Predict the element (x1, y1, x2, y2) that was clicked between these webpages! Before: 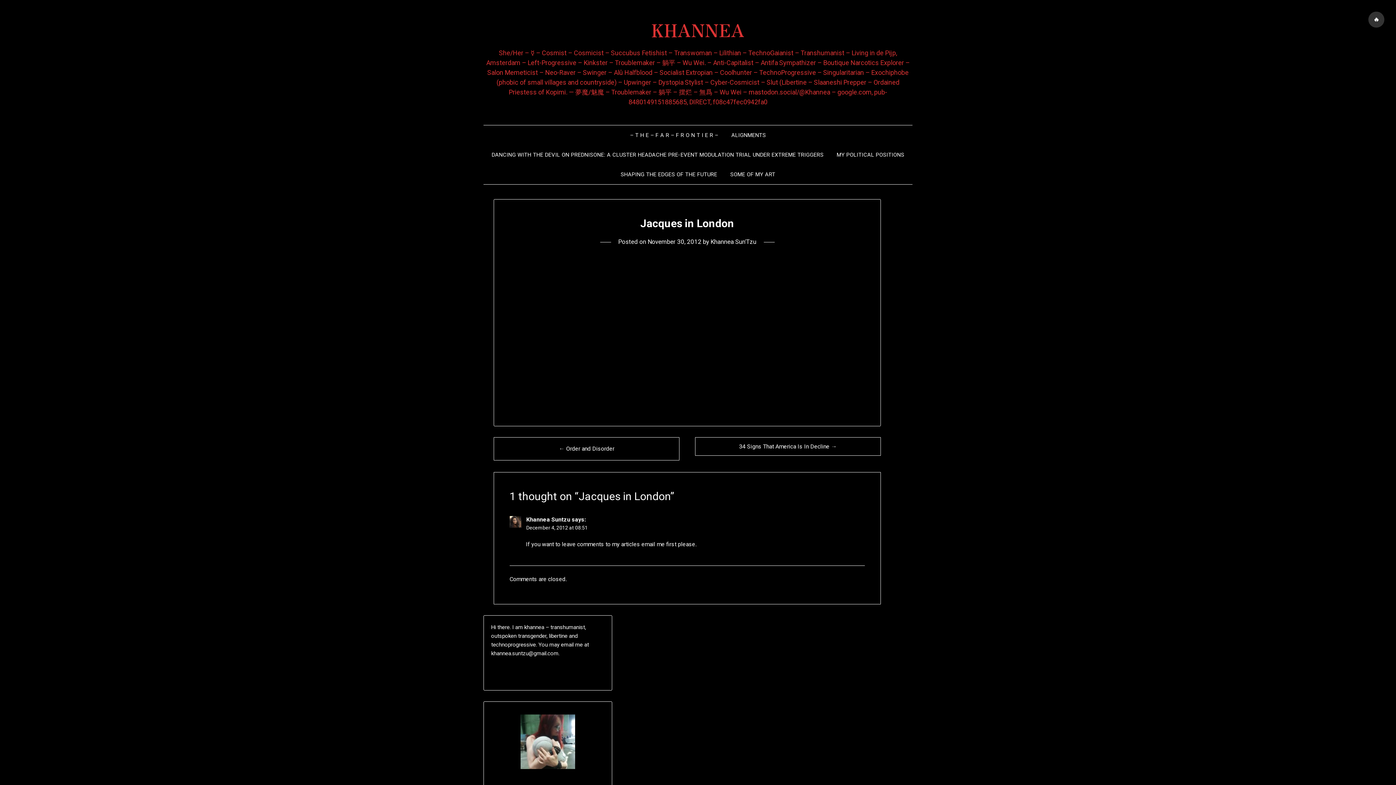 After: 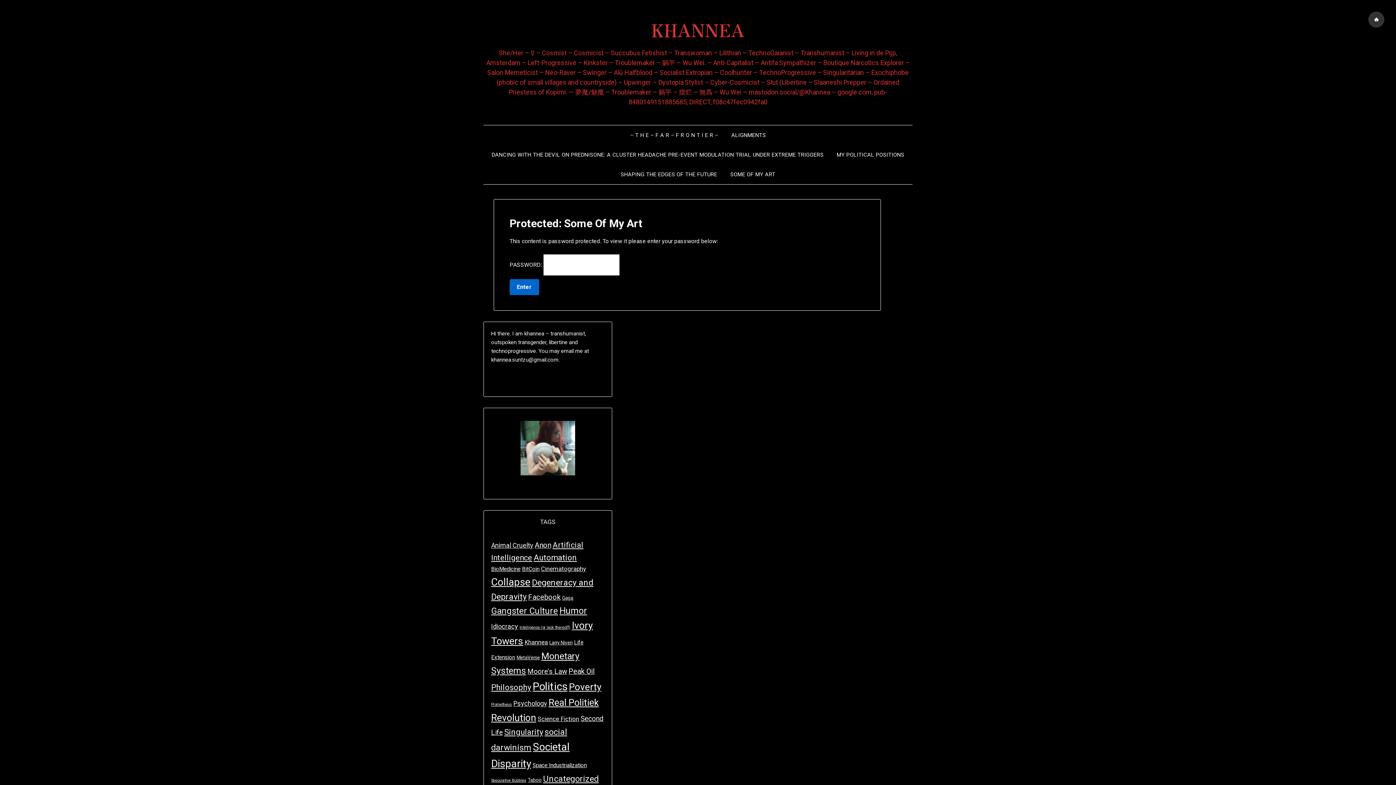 Action: label: SOME OF MY ART bbox: (724, 164, 781, 184)